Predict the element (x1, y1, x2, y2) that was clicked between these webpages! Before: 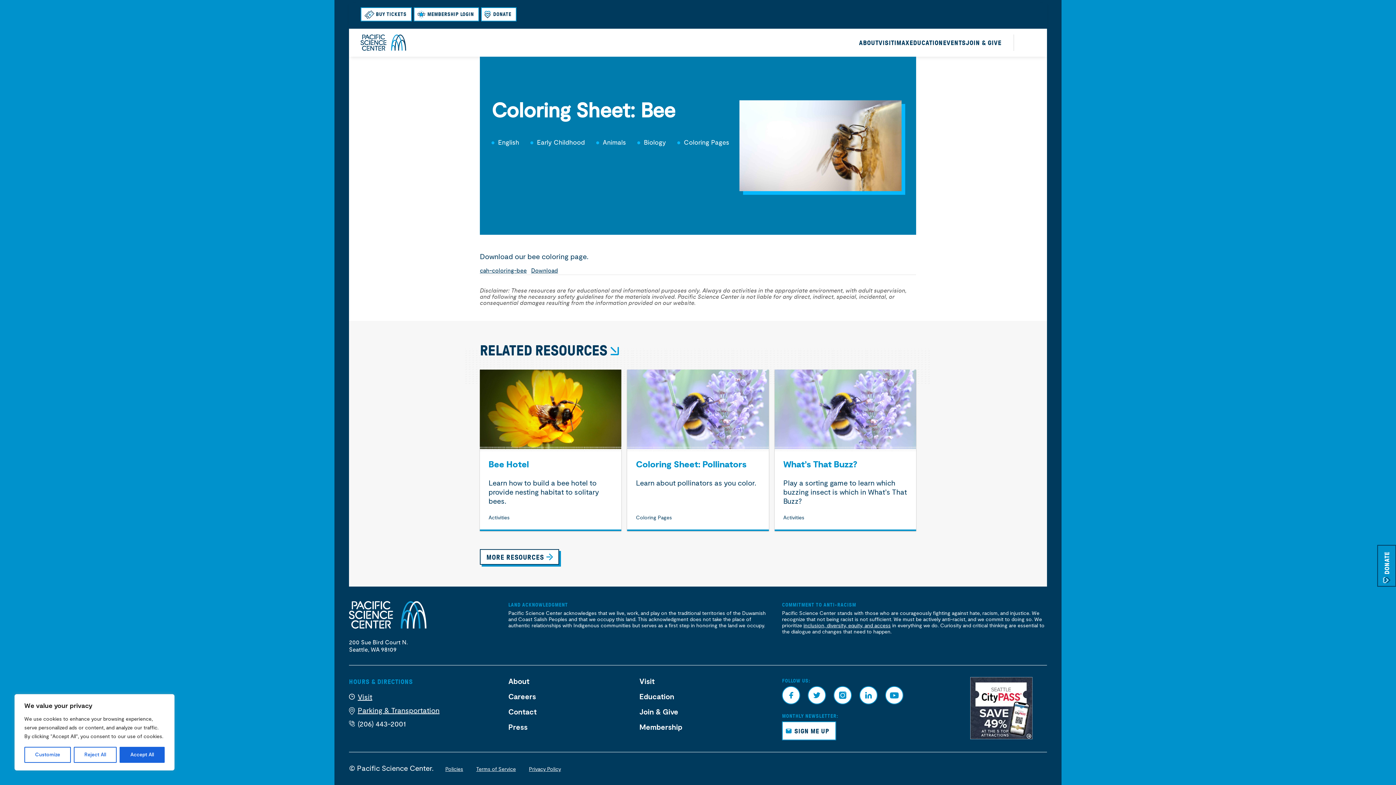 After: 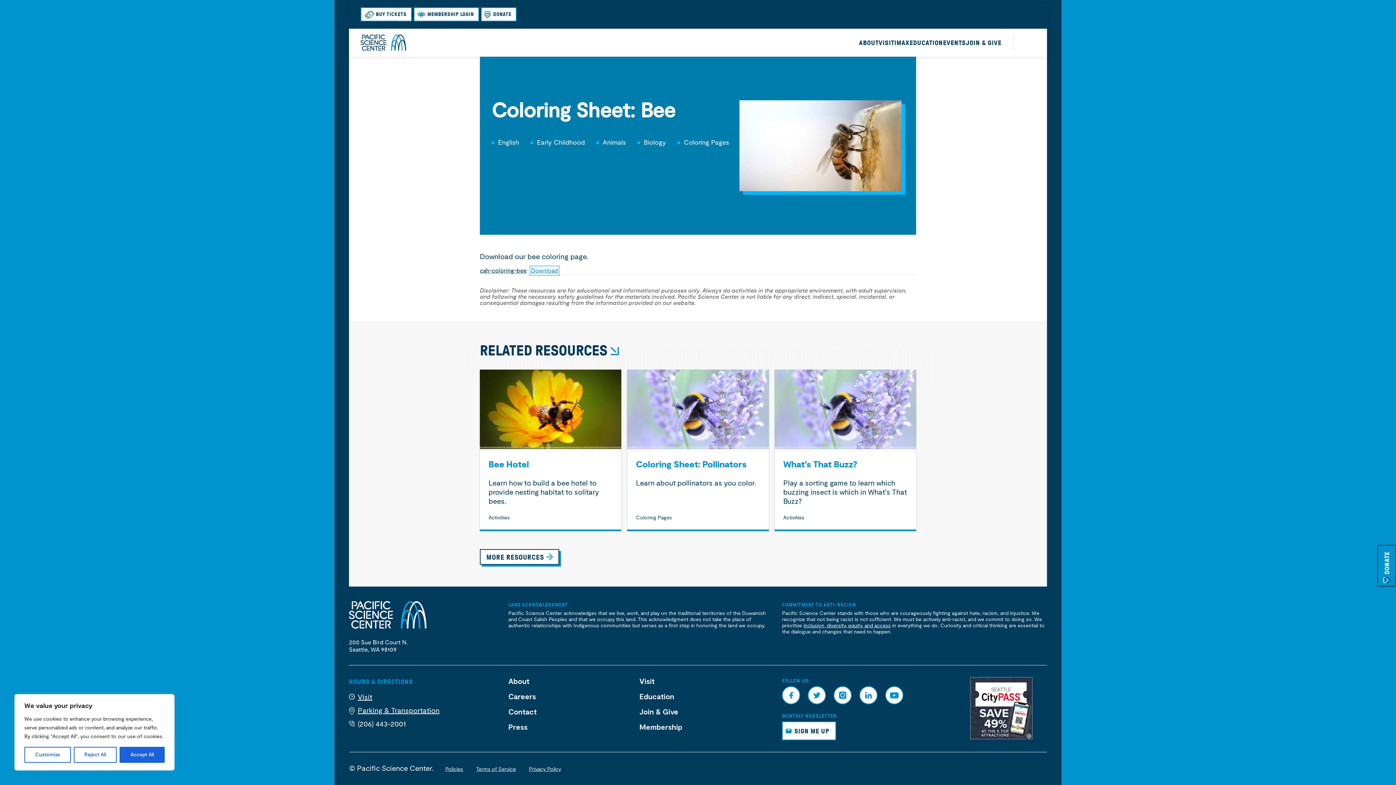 Action: label: Download bbox: (531, 267, 558, 274)